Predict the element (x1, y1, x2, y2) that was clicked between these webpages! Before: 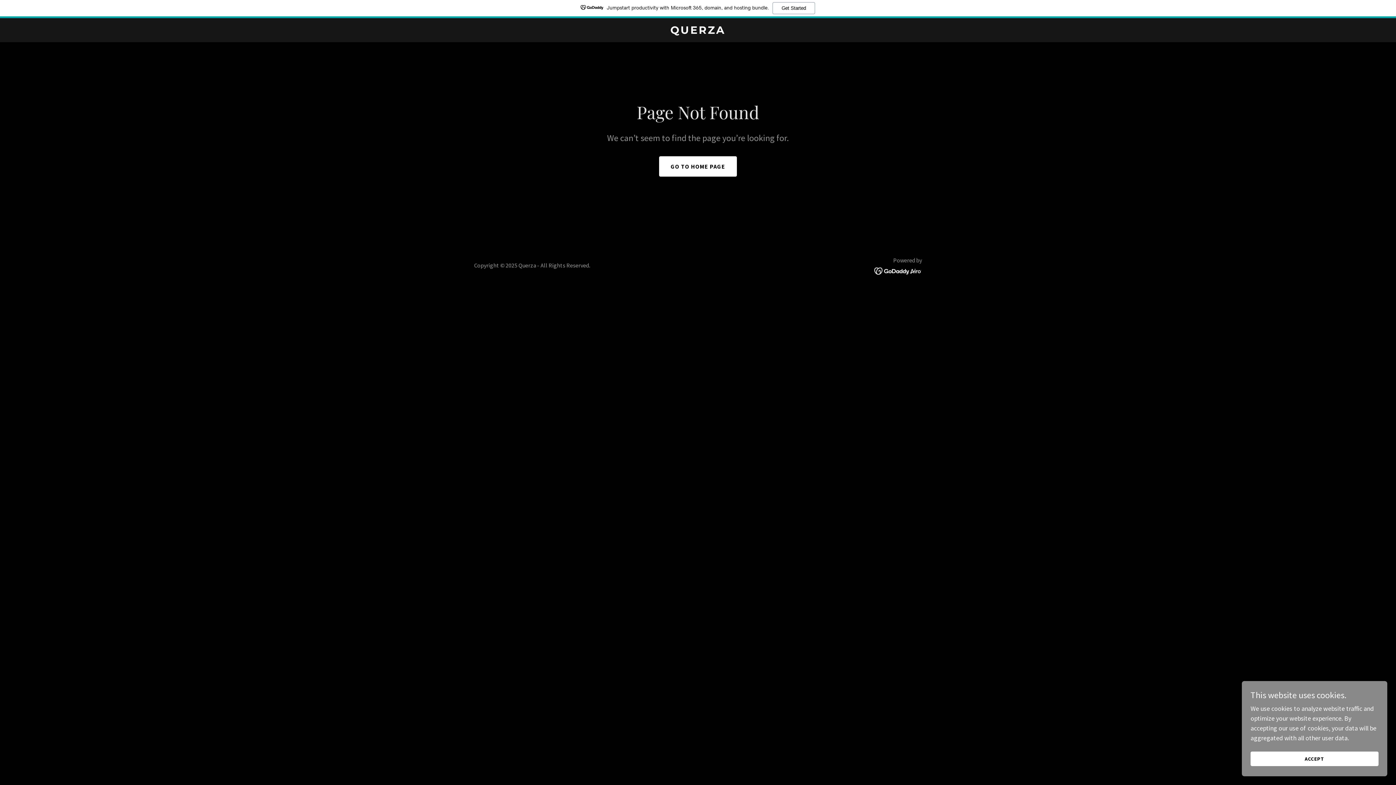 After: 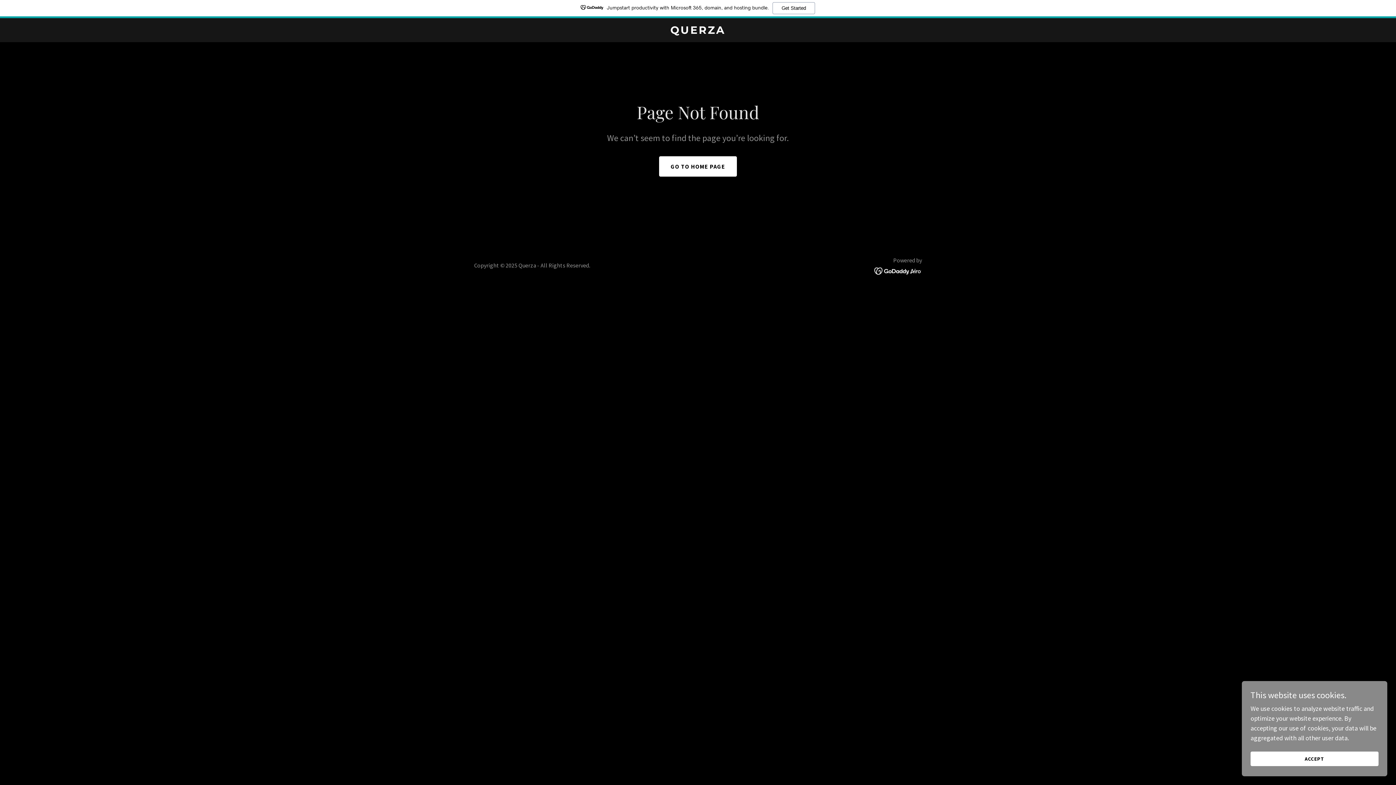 Action: label: Jumpstart productivity with Microsoft 365, domain, and hosting bundle.
Get Started bbox: (0, 0, 1396, 18)